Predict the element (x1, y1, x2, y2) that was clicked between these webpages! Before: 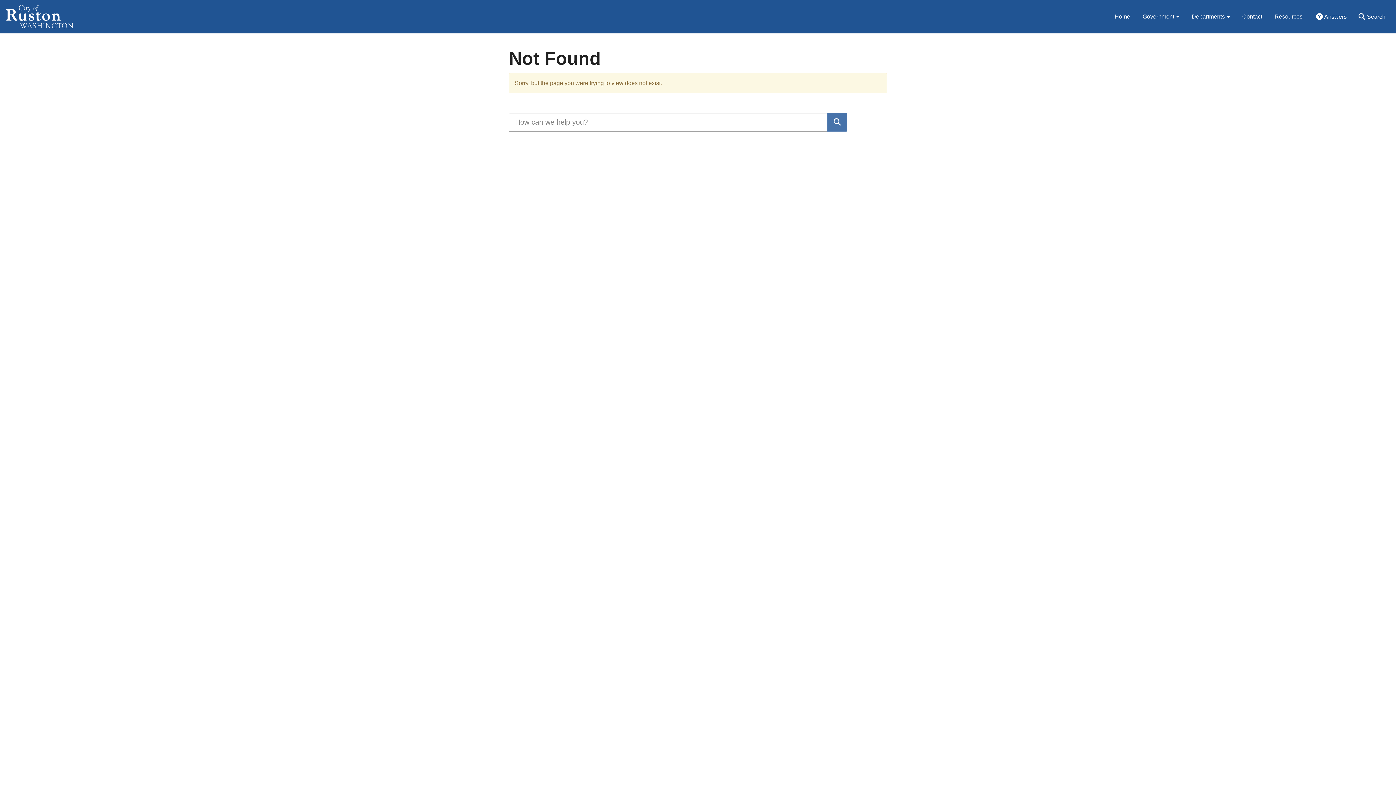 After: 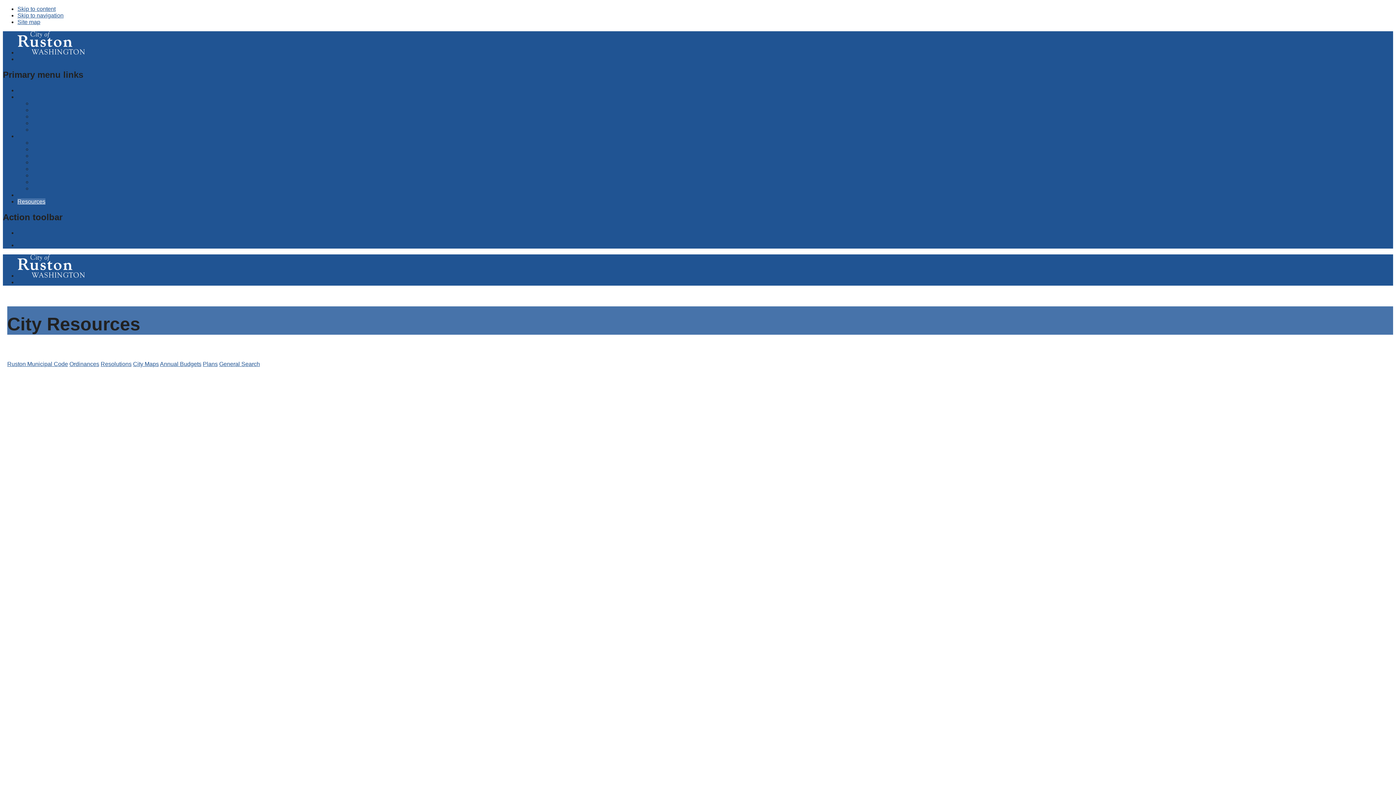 Action: bbox: (1269, 7, 1308, 26) label: Resources